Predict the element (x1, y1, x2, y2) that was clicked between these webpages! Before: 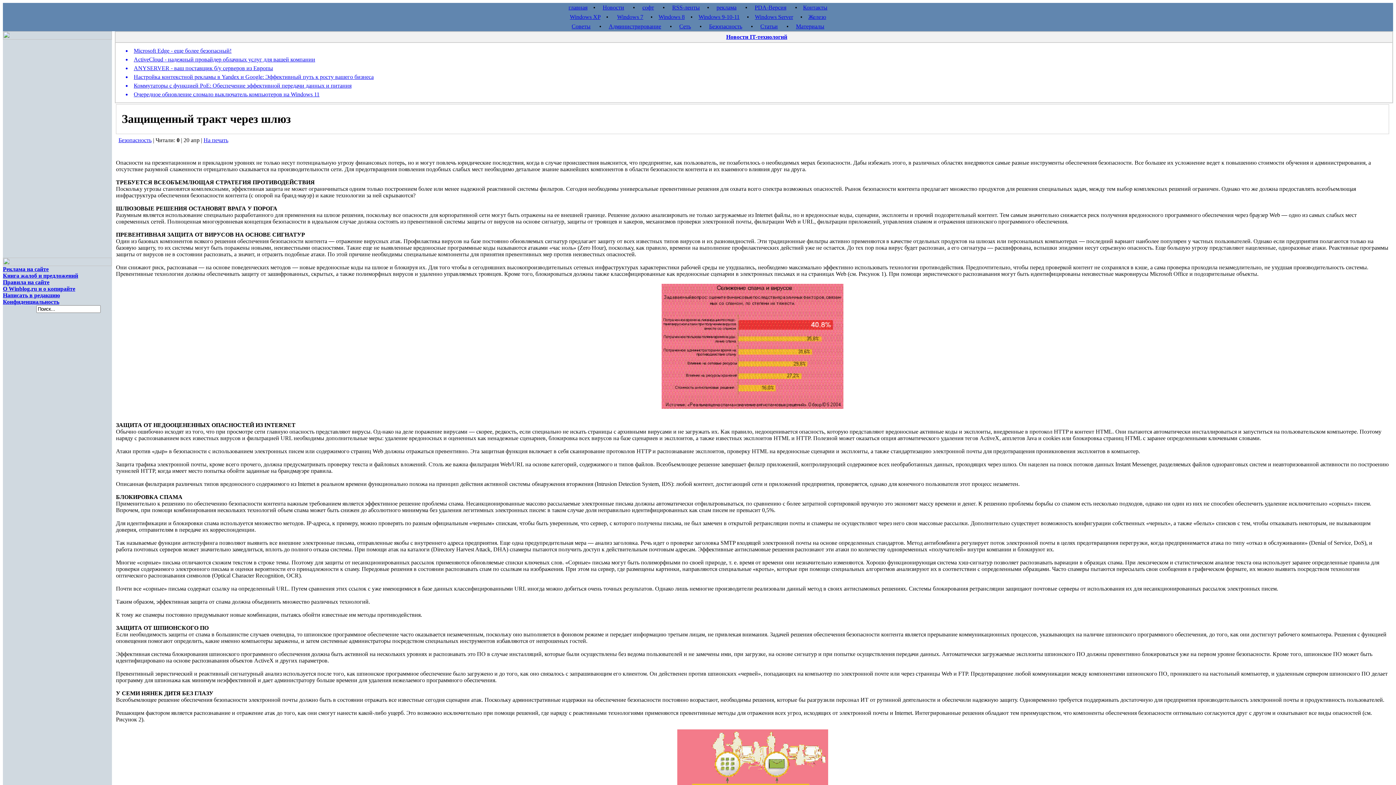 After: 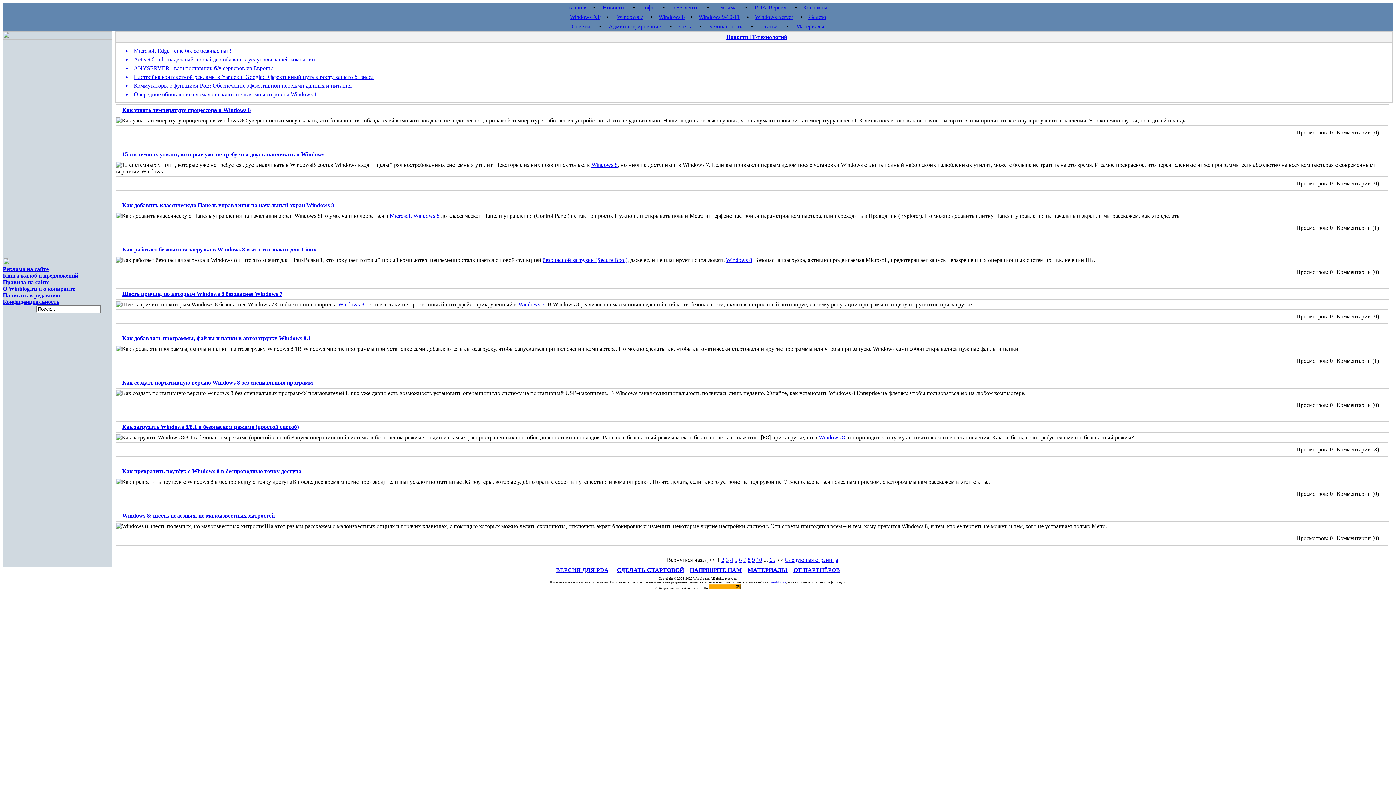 Action: label: Windows 8 bbox: (658, 13, 684, 20)